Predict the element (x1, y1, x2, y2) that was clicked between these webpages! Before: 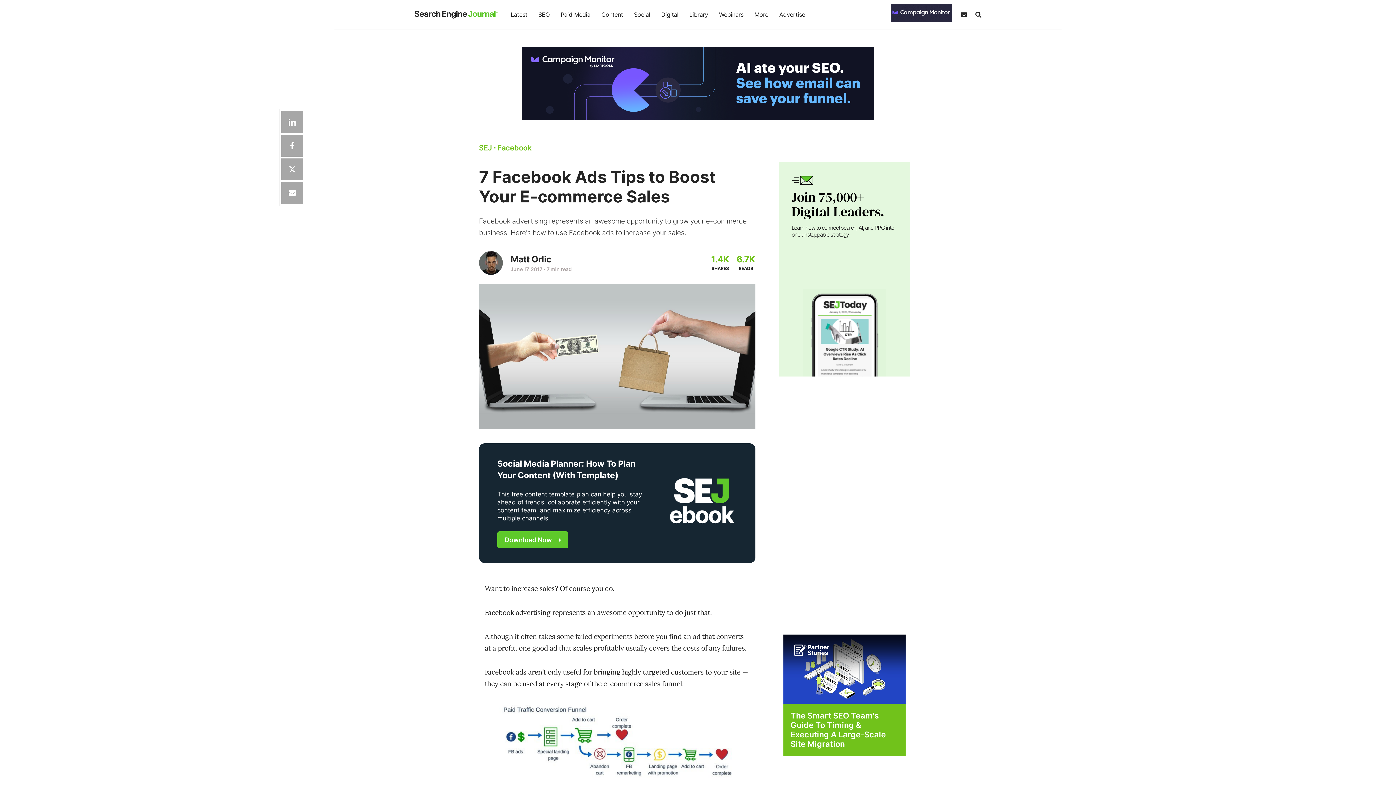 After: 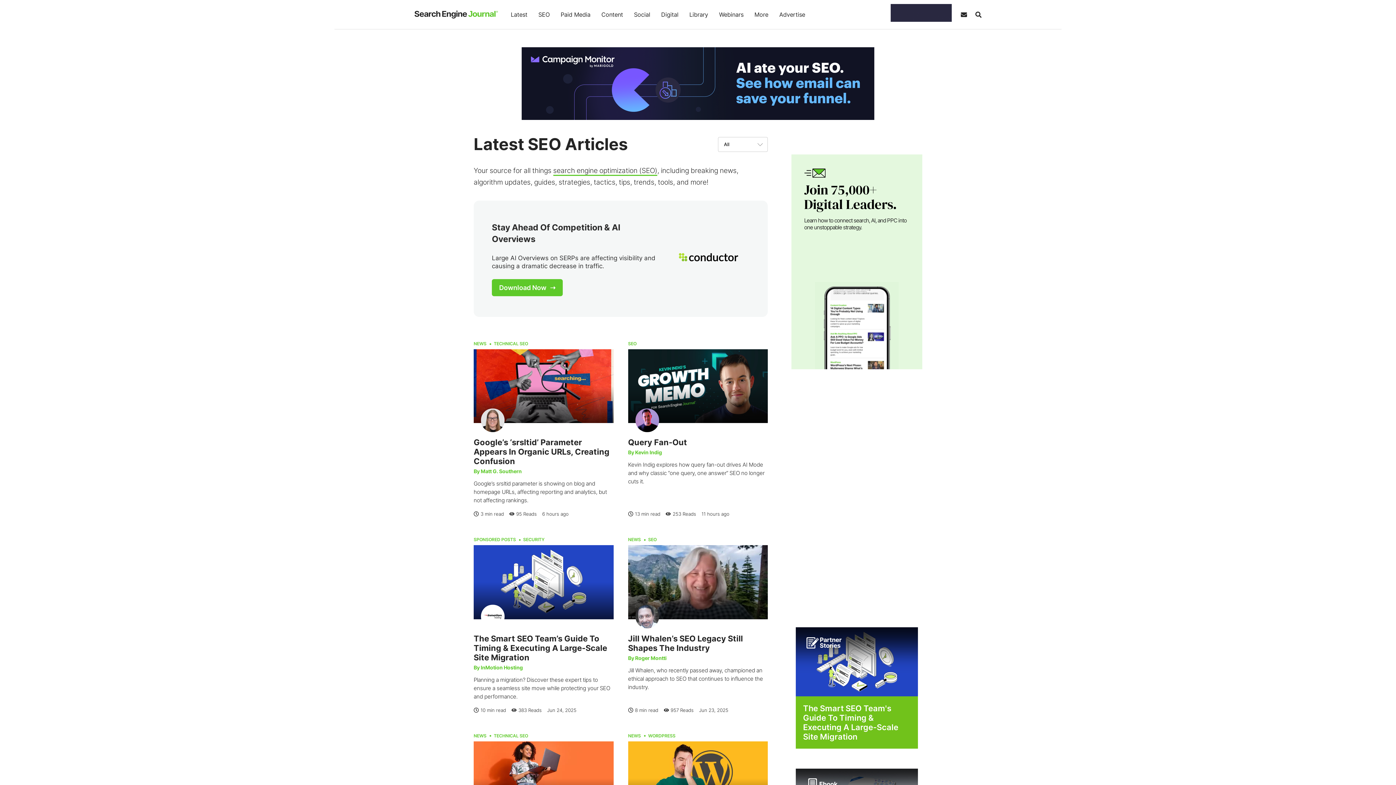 Action: label: SEO bbox: (533, 0, 555, 29)